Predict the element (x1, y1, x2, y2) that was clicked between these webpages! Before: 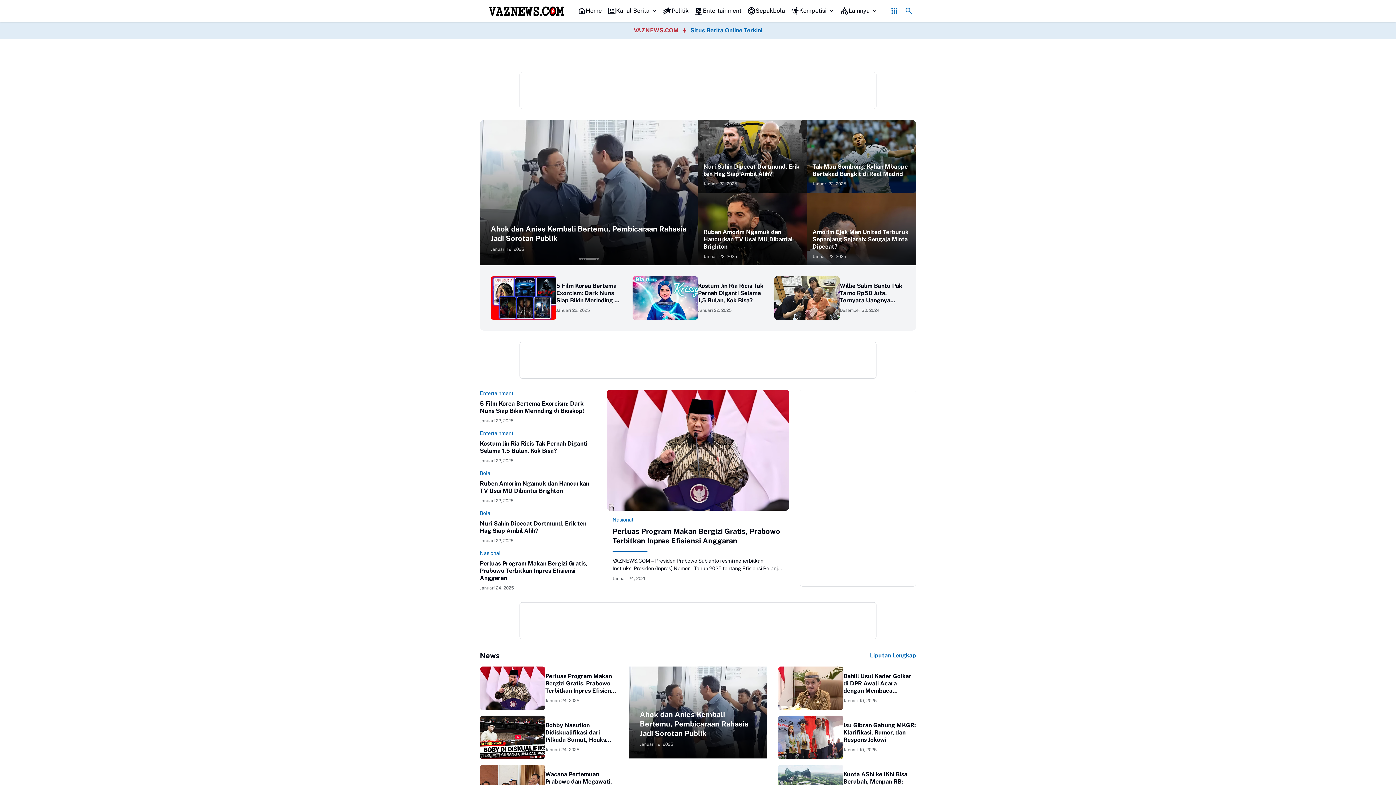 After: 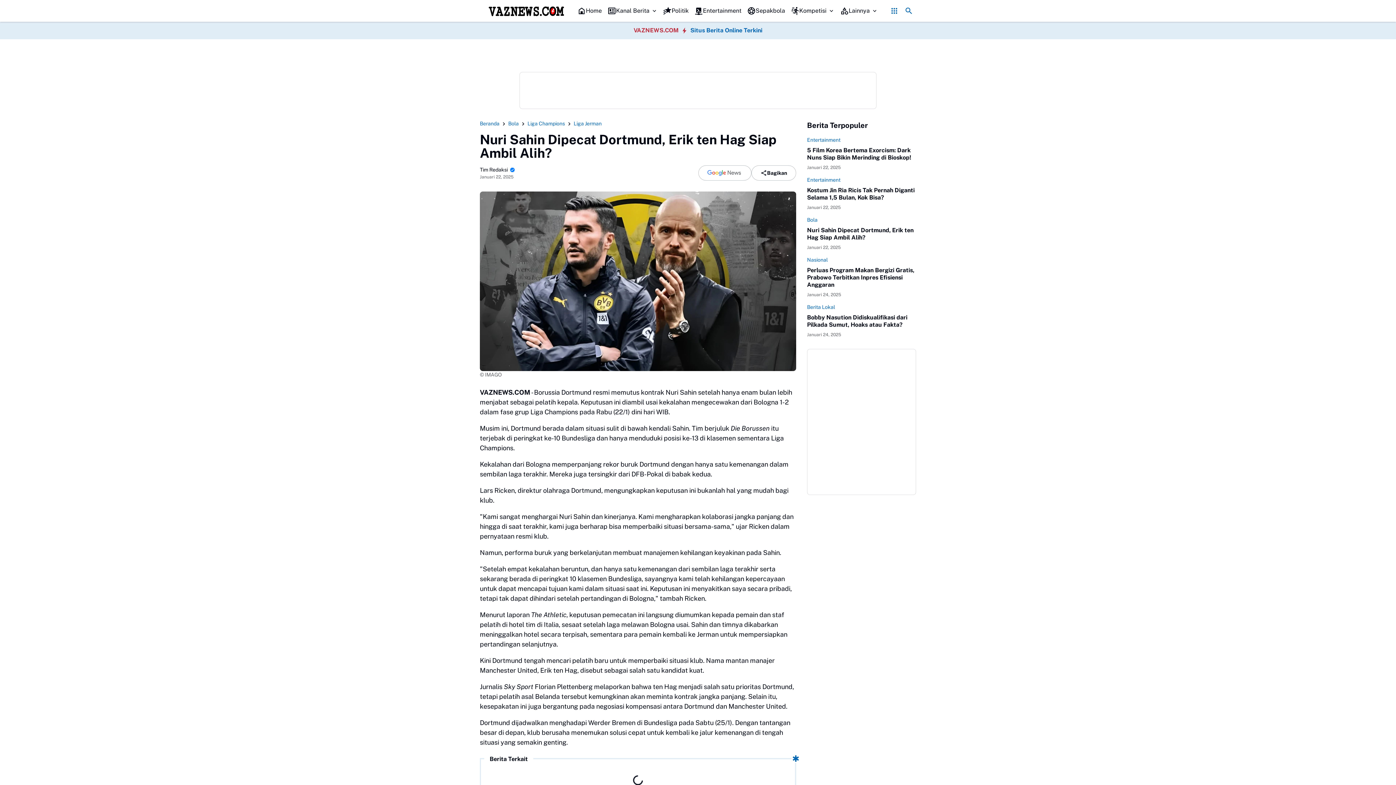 Action: label: Nuri Sahin Dipecat Dortmund, Erik ten Hag Siap Ambil Alih? bbox: (703, 163, 801, 177)